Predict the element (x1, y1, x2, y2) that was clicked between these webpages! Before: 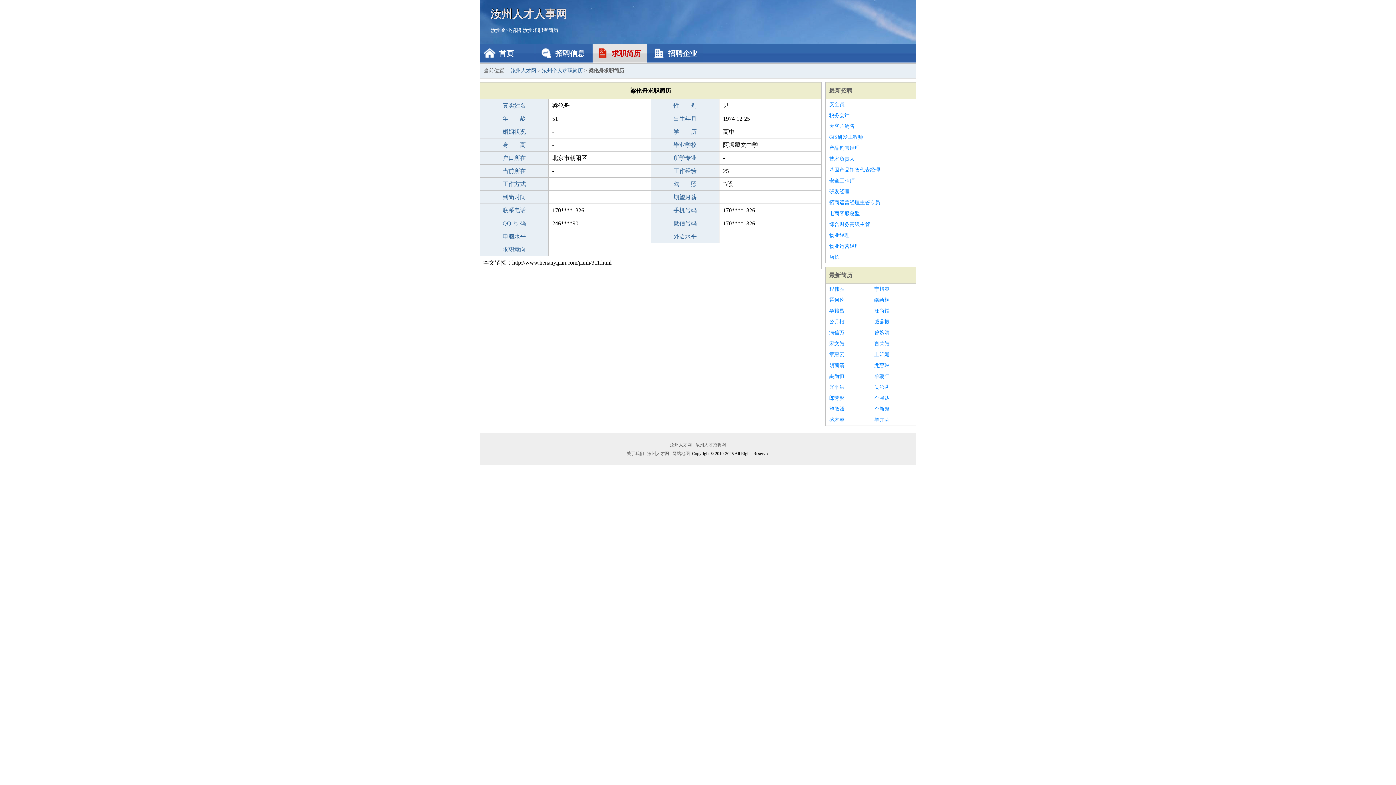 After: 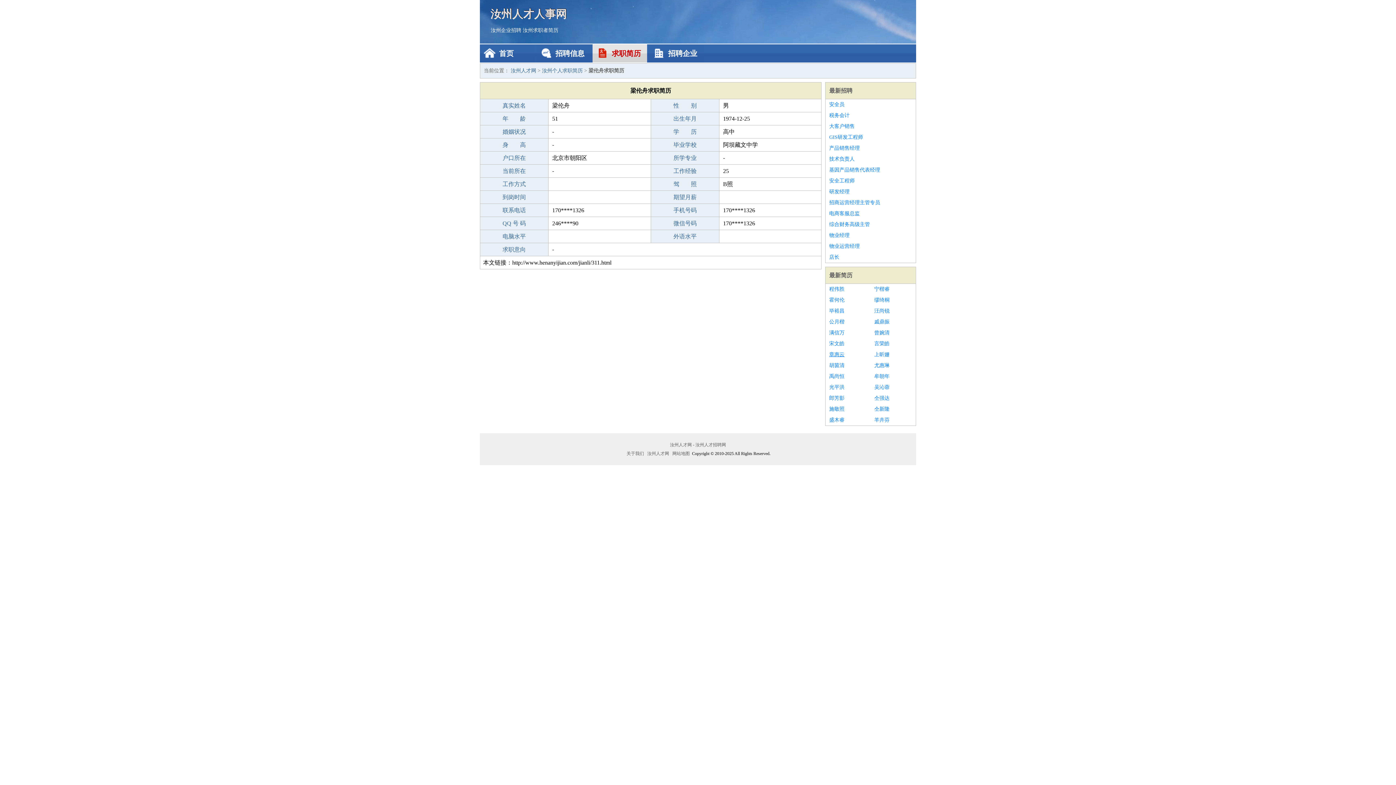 Action: label: 章惠云 bbox: (829, 349, 867, 360)